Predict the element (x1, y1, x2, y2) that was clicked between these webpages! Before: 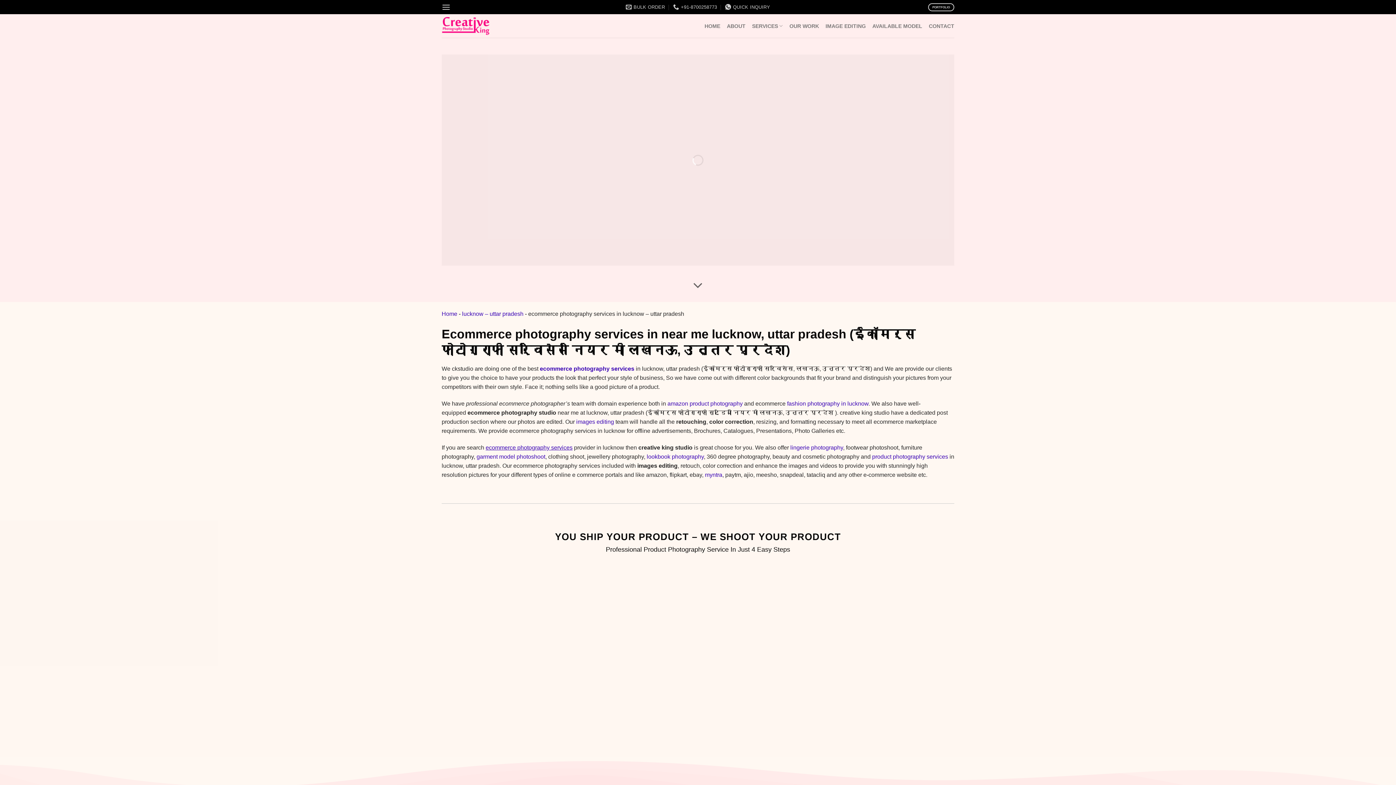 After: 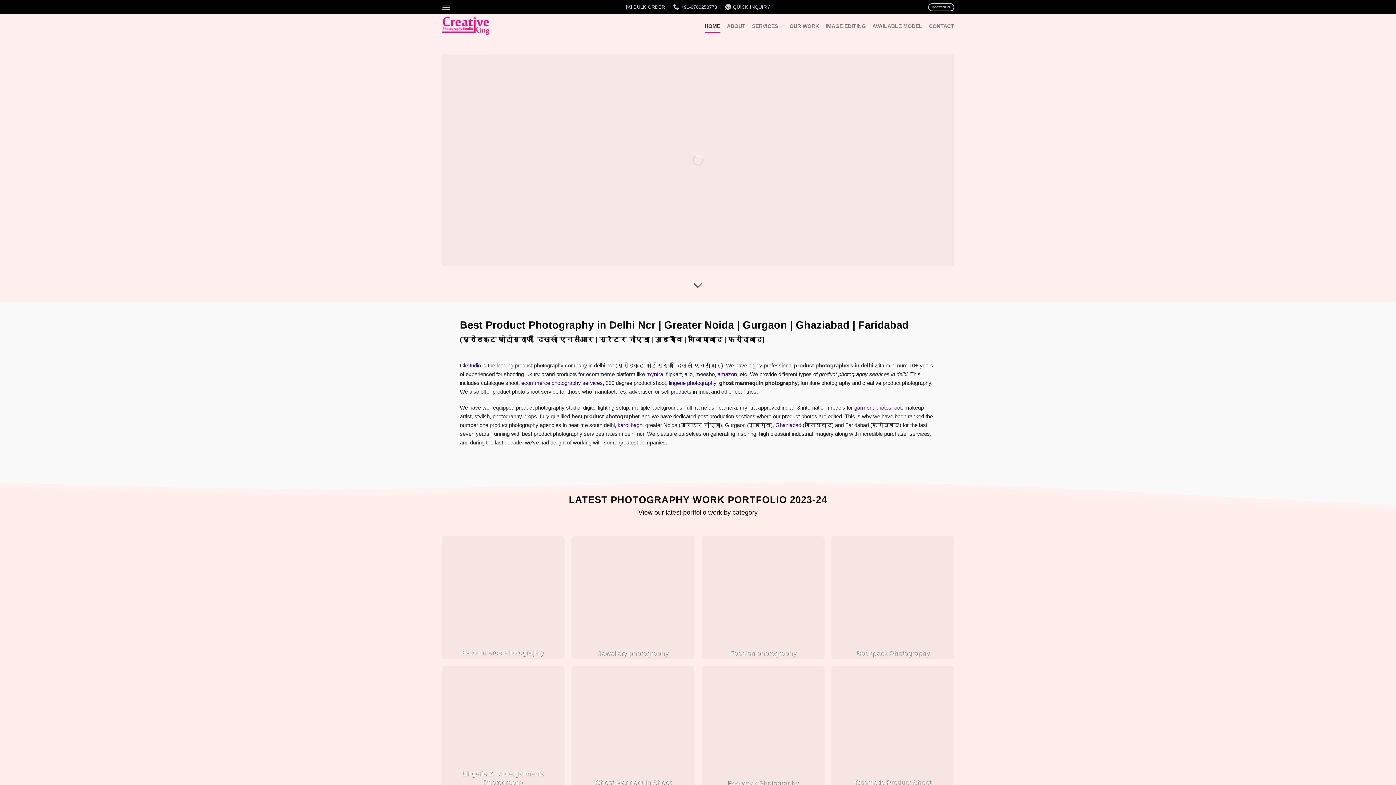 Action: bbox: (441, 17, 489, 34)